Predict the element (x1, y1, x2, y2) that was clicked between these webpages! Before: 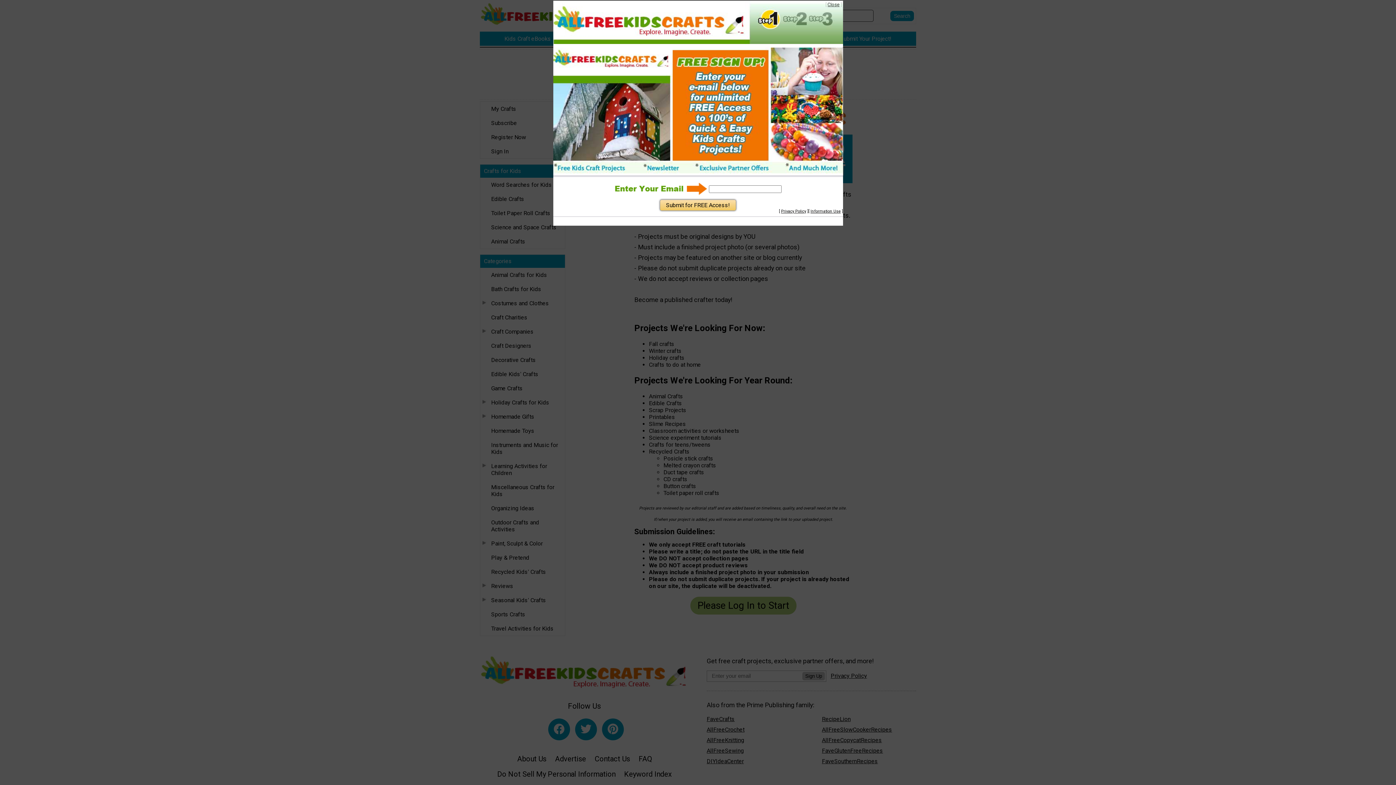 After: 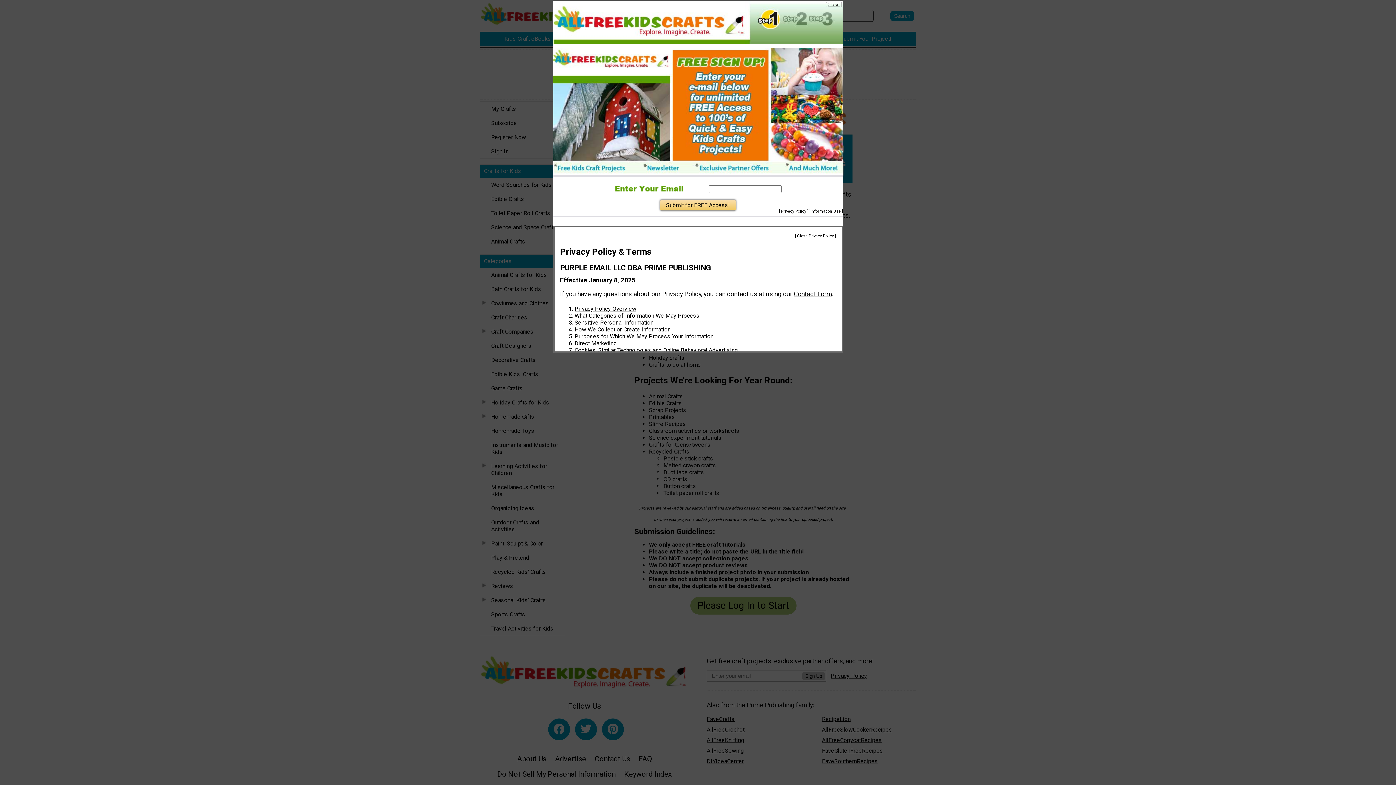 Action: bbox: (810, 208, 840, 213) label: Information Use